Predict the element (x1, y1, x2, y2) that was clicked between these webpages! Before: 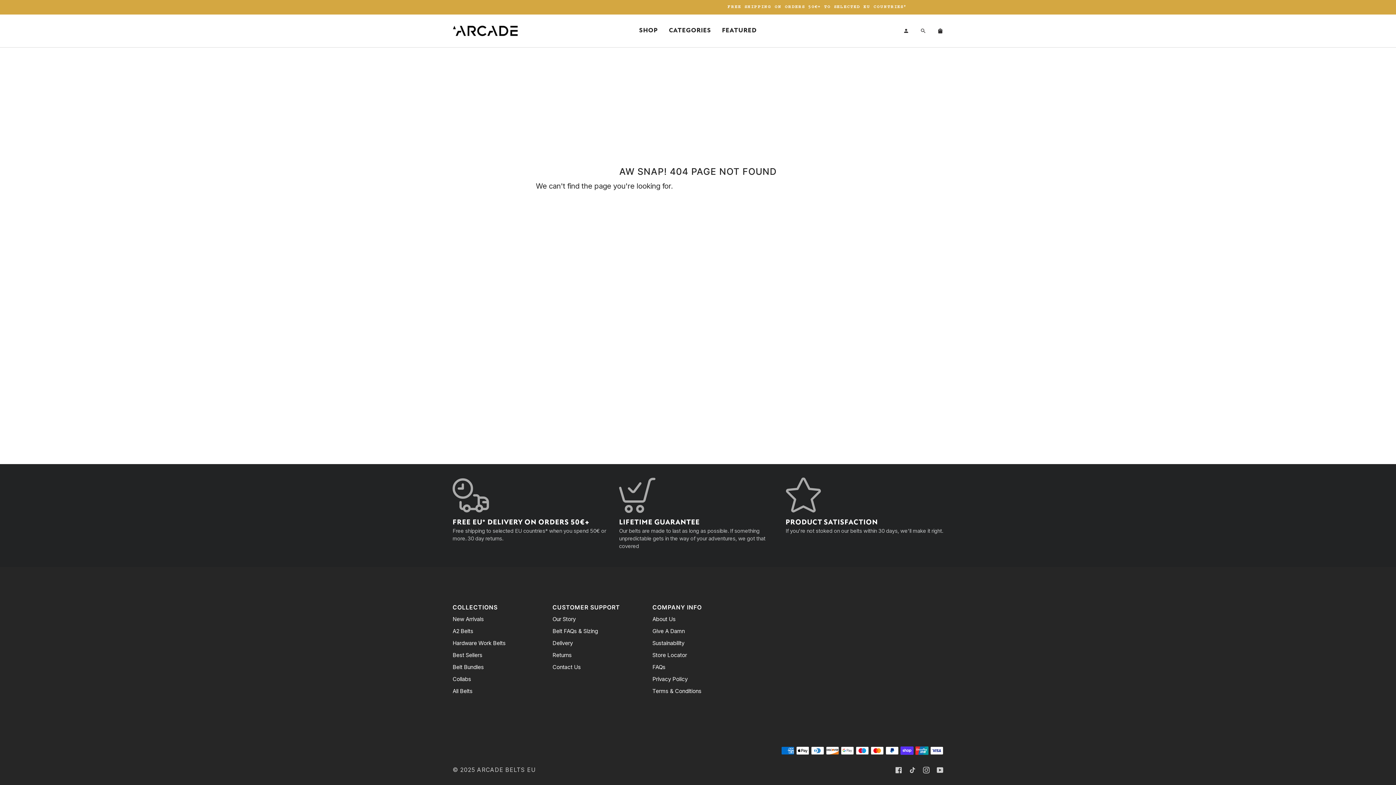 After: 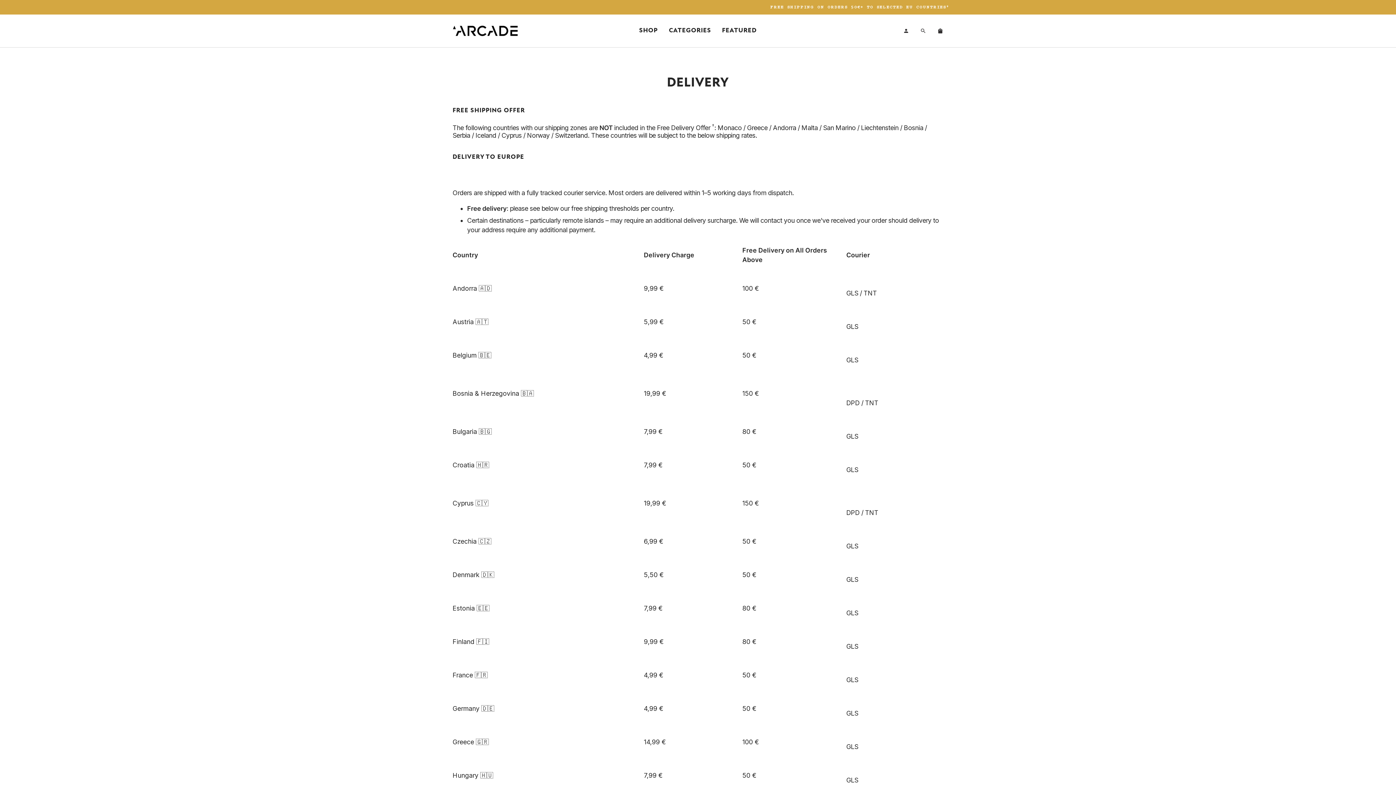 Action: label: Delivery bbox: (552, 640, 573, 647)